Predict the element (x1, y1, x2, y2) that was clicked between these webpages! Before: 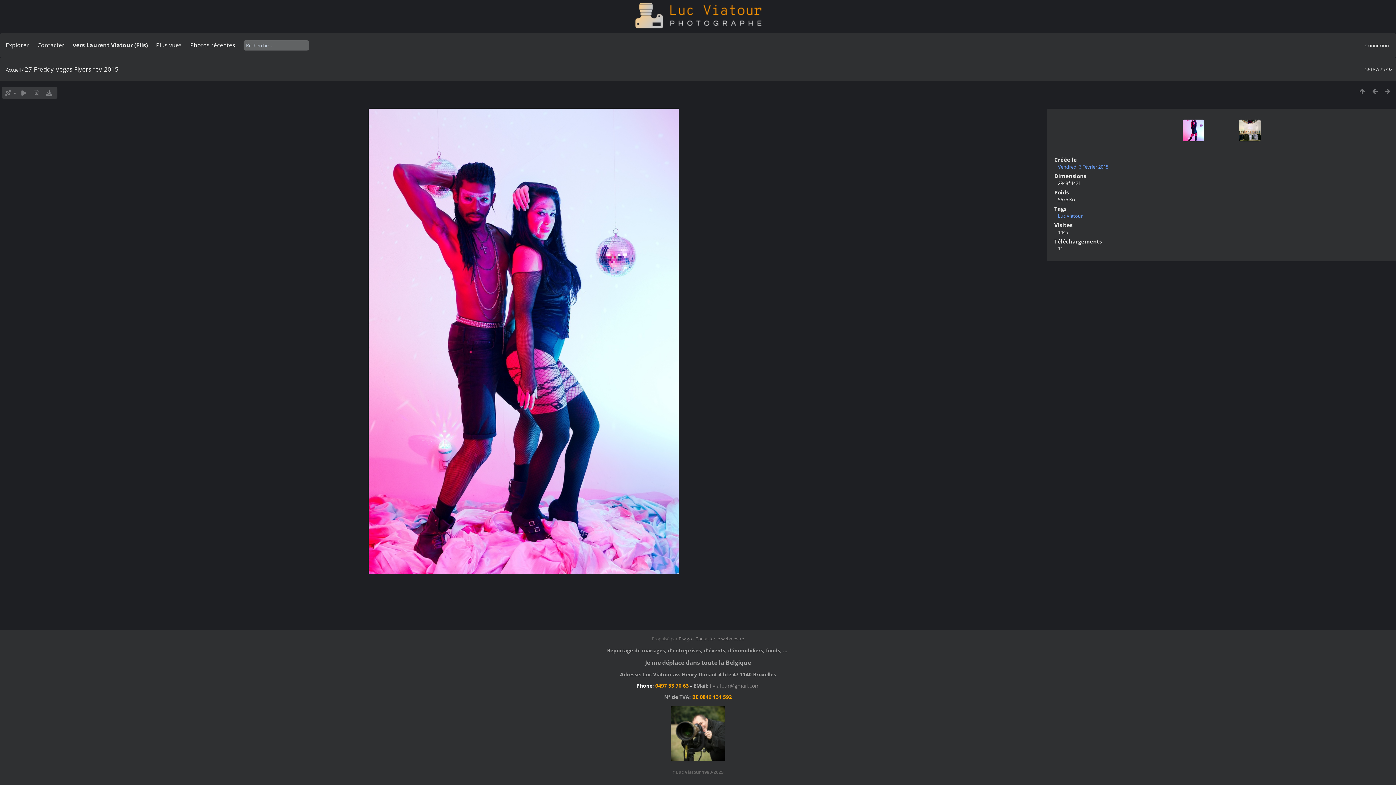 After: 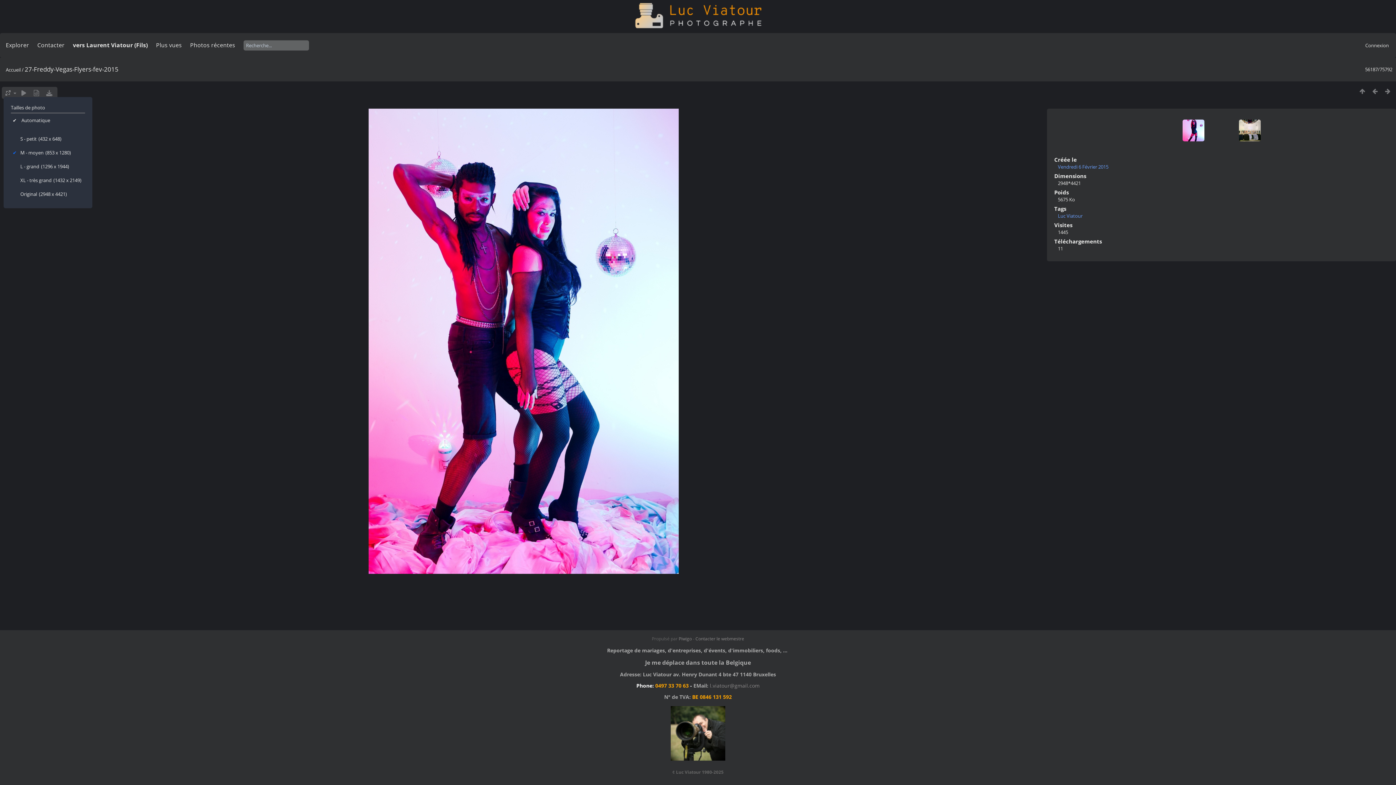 Action: bbox: (3, 88, 16, 97)